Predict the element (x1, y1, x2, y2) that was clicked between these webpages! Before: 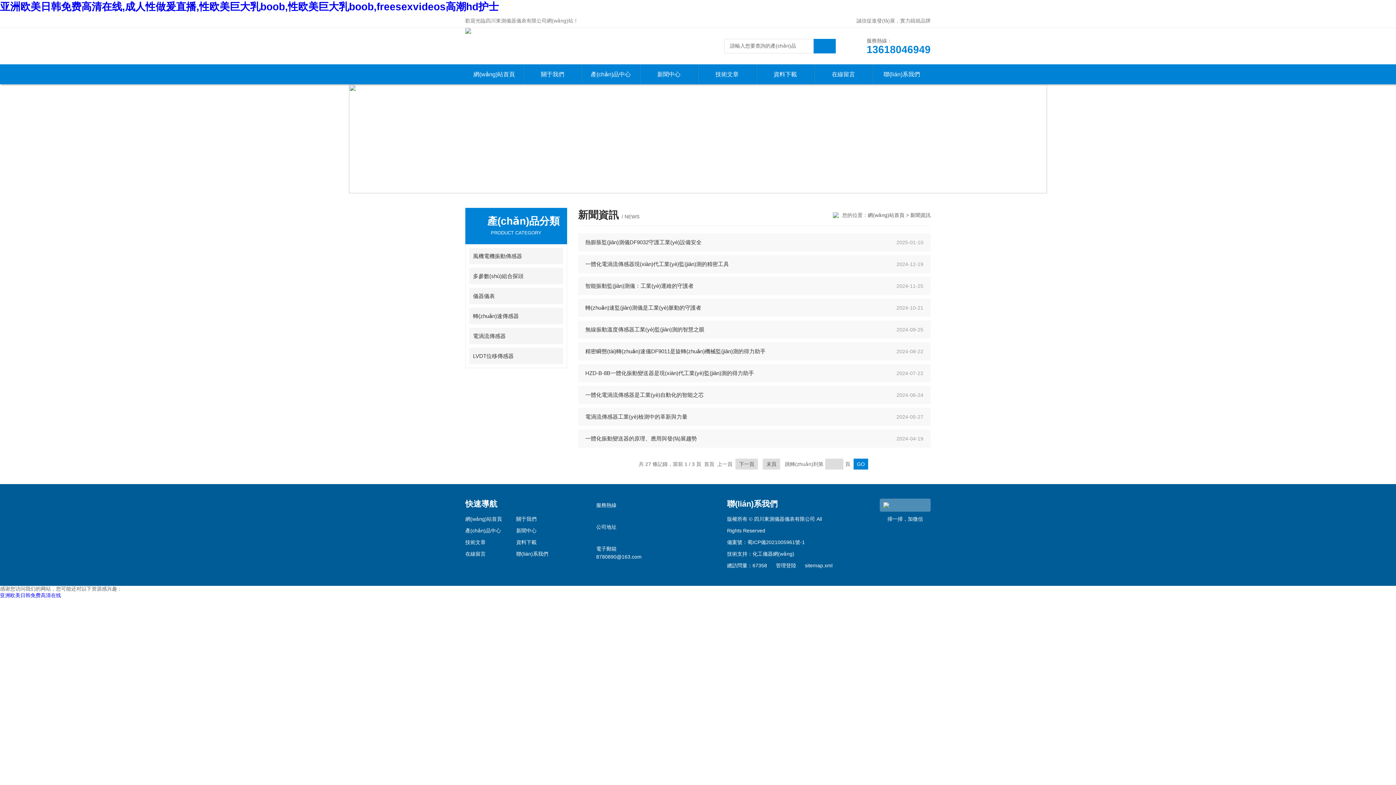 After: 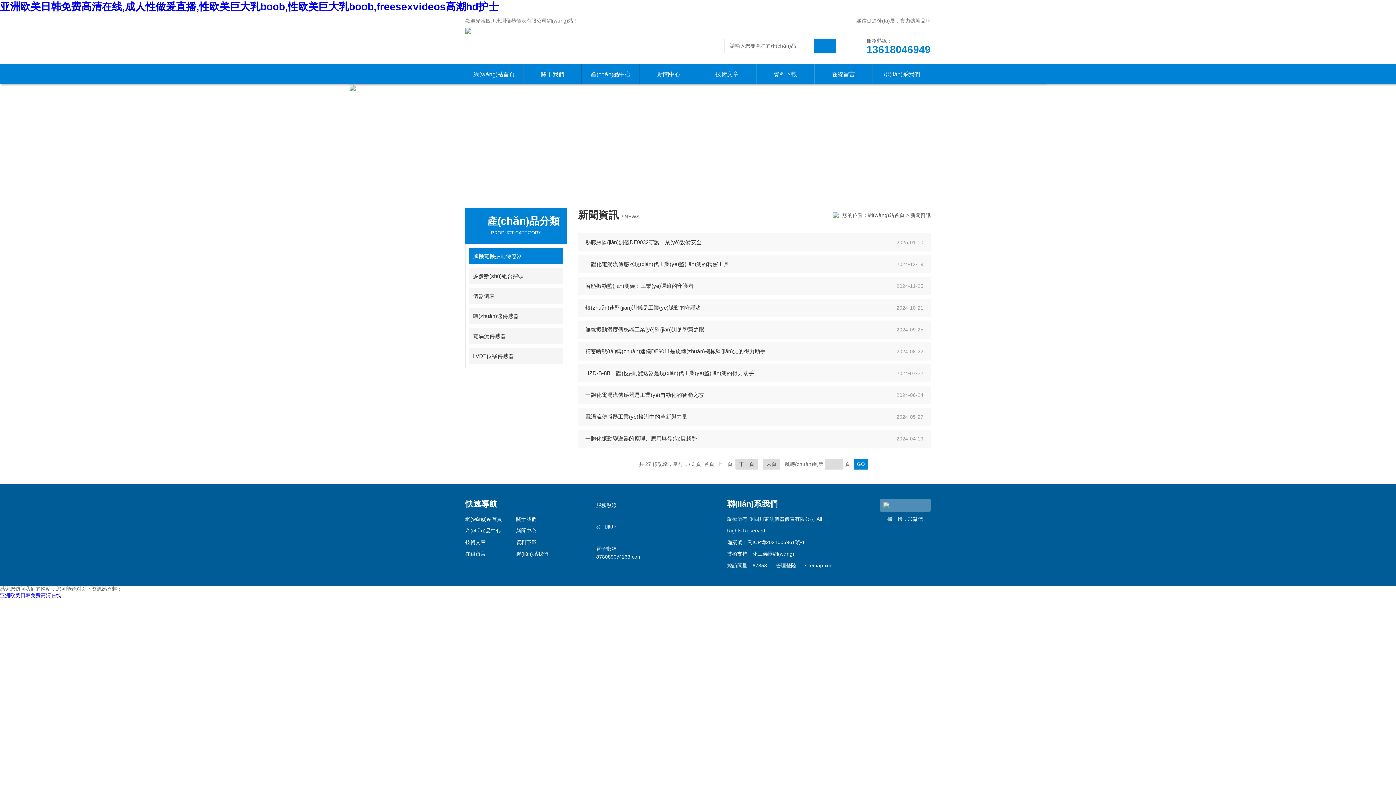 Action: label: 點擊 bbox: (544, 248, 563, 264)